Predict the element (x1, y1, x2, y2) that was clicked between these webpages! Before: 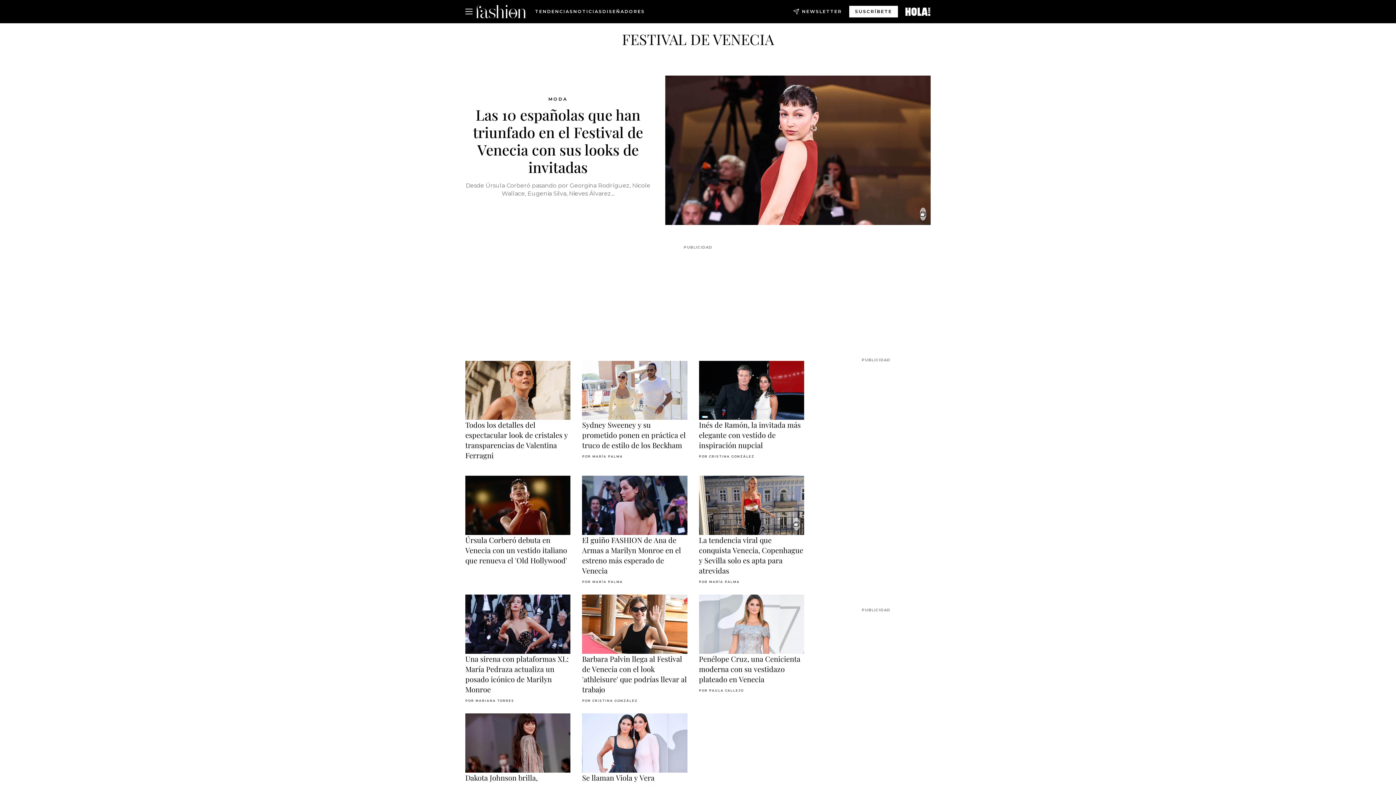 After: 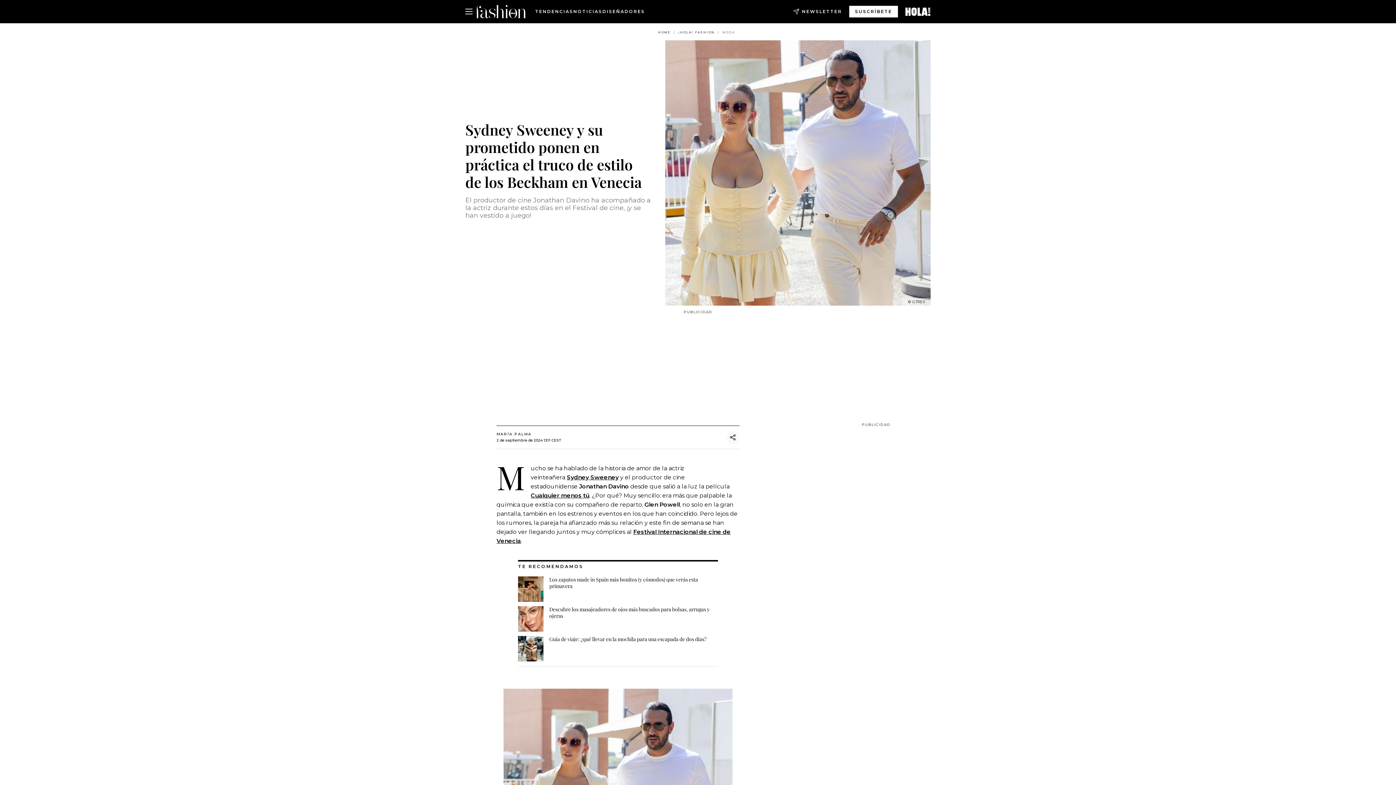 Action: label: Sydney Sweeney y su prometido ponen en práctica el truco de estilo de los Beckham bbox: (582, 420, 685, 450)